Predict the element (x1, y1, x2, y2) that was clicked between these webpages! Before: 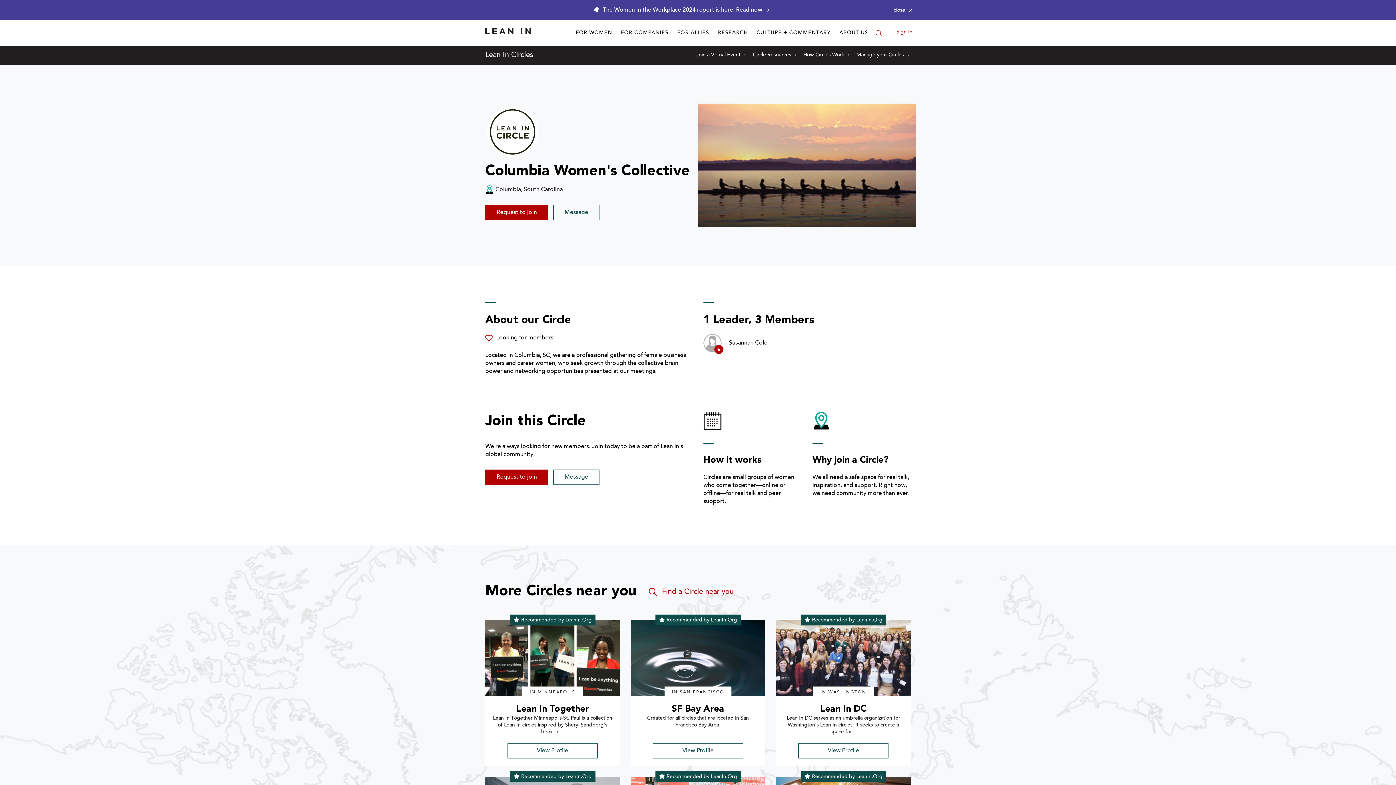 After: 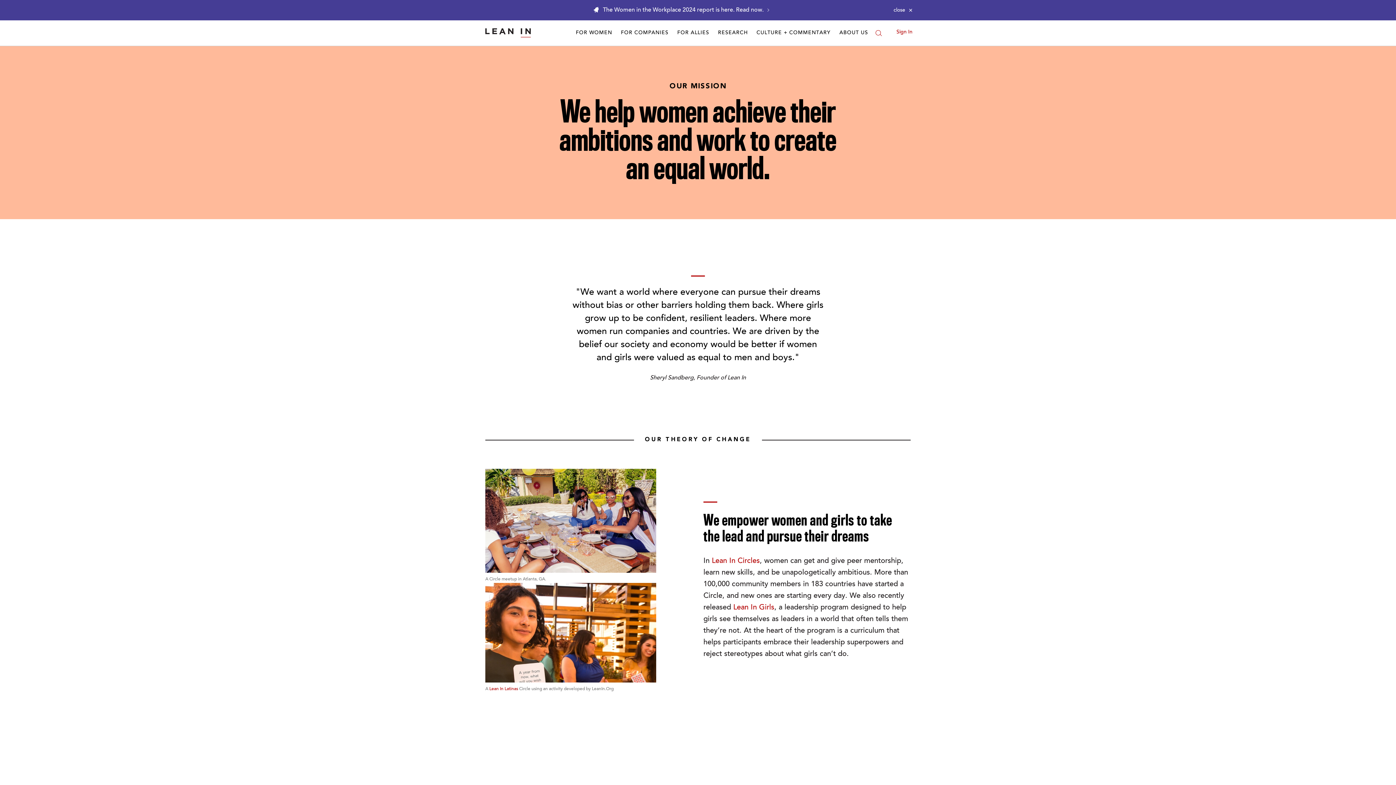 Action: label: ABOUT US bbox: (836, 20, 872, 45)